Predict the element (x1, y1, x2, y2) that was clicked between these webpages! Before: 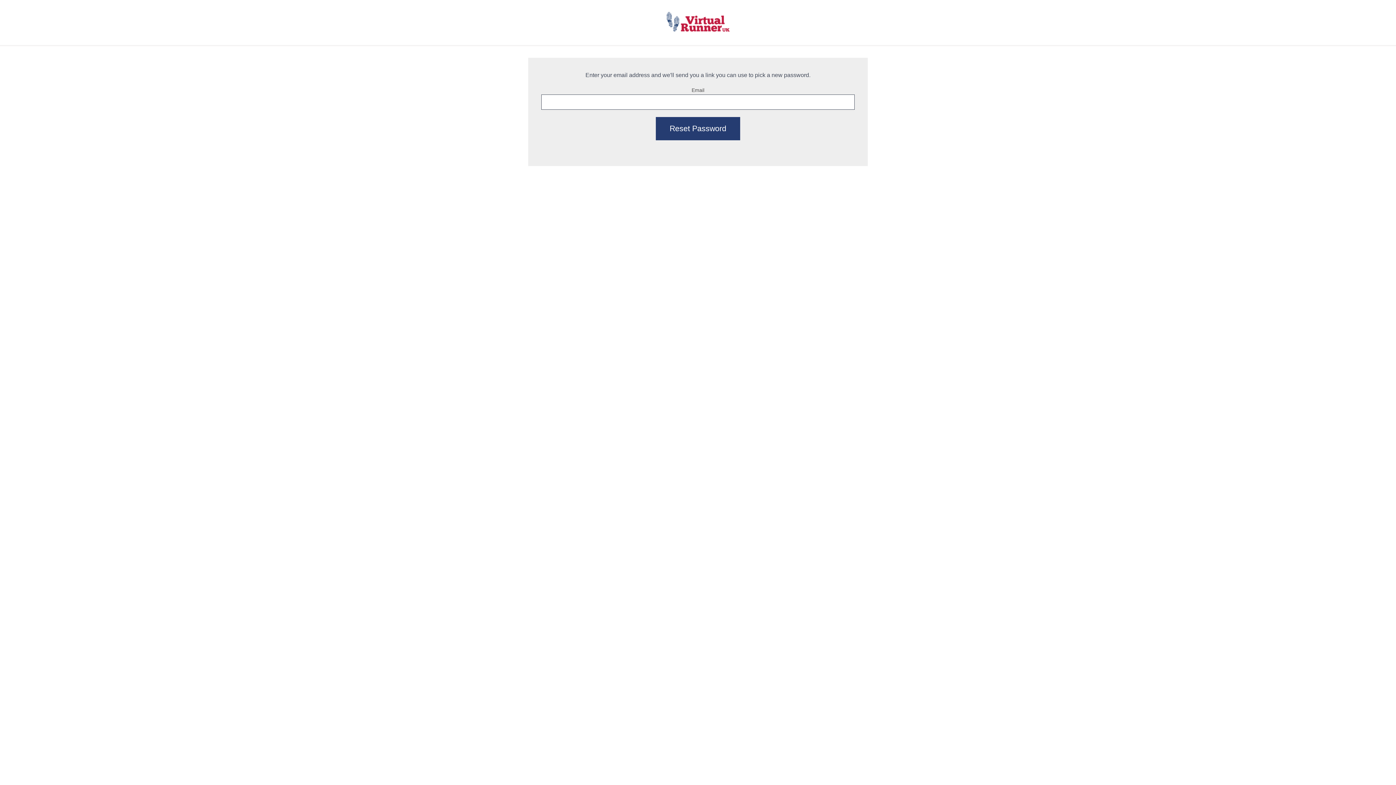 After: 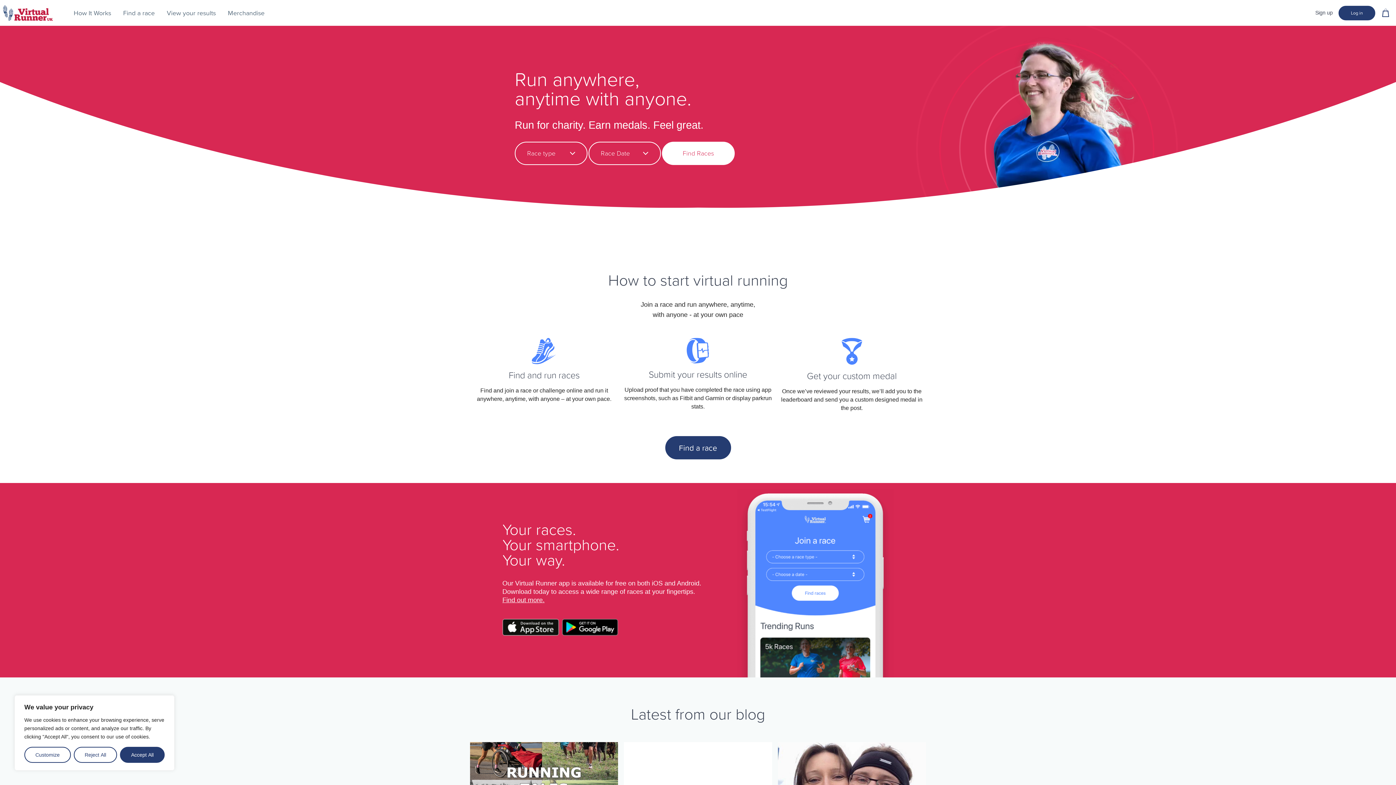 Action: bbox: (666, 18, 730, 24)